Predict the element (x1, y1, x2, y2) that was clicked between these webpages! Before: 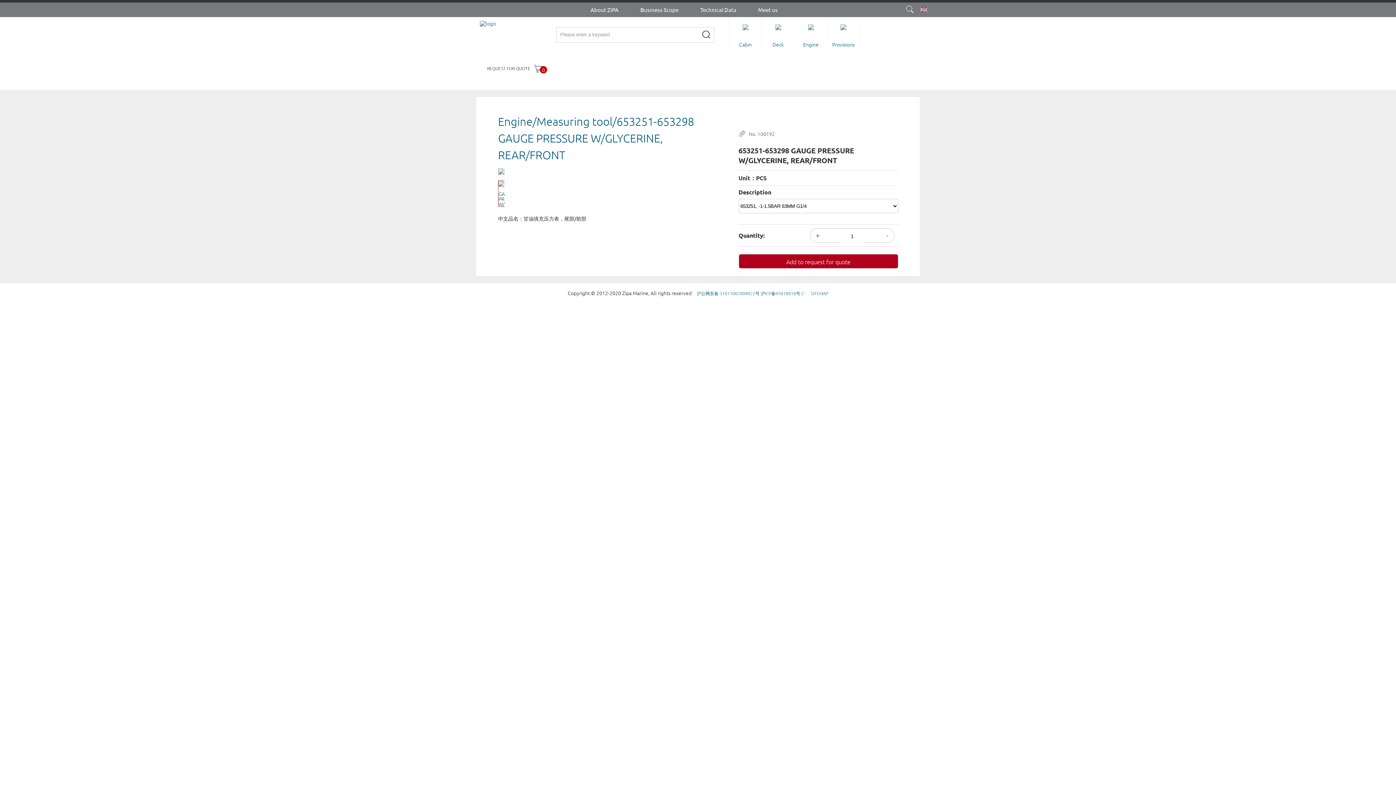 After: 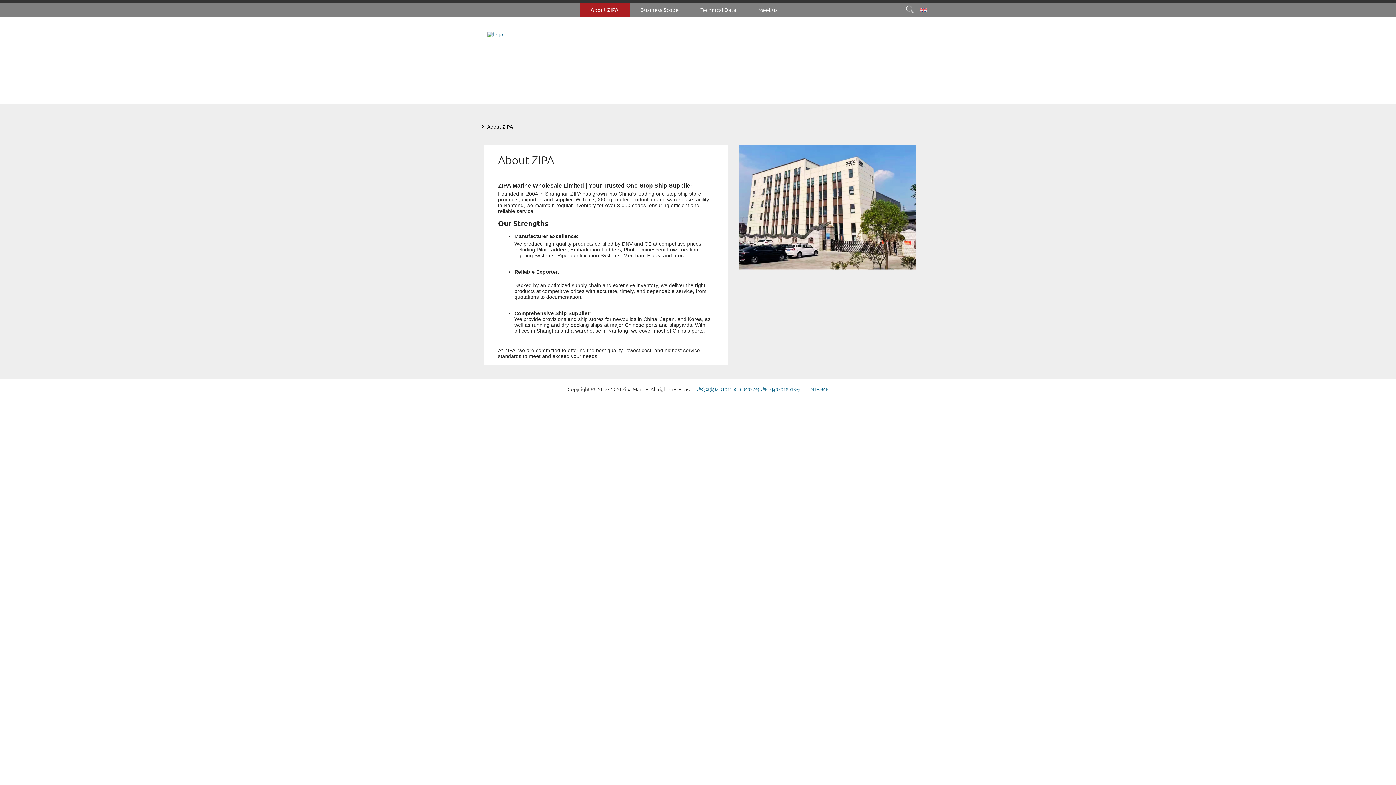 Action: bbox: (579, 2, 629, 17) label: About ZIPA